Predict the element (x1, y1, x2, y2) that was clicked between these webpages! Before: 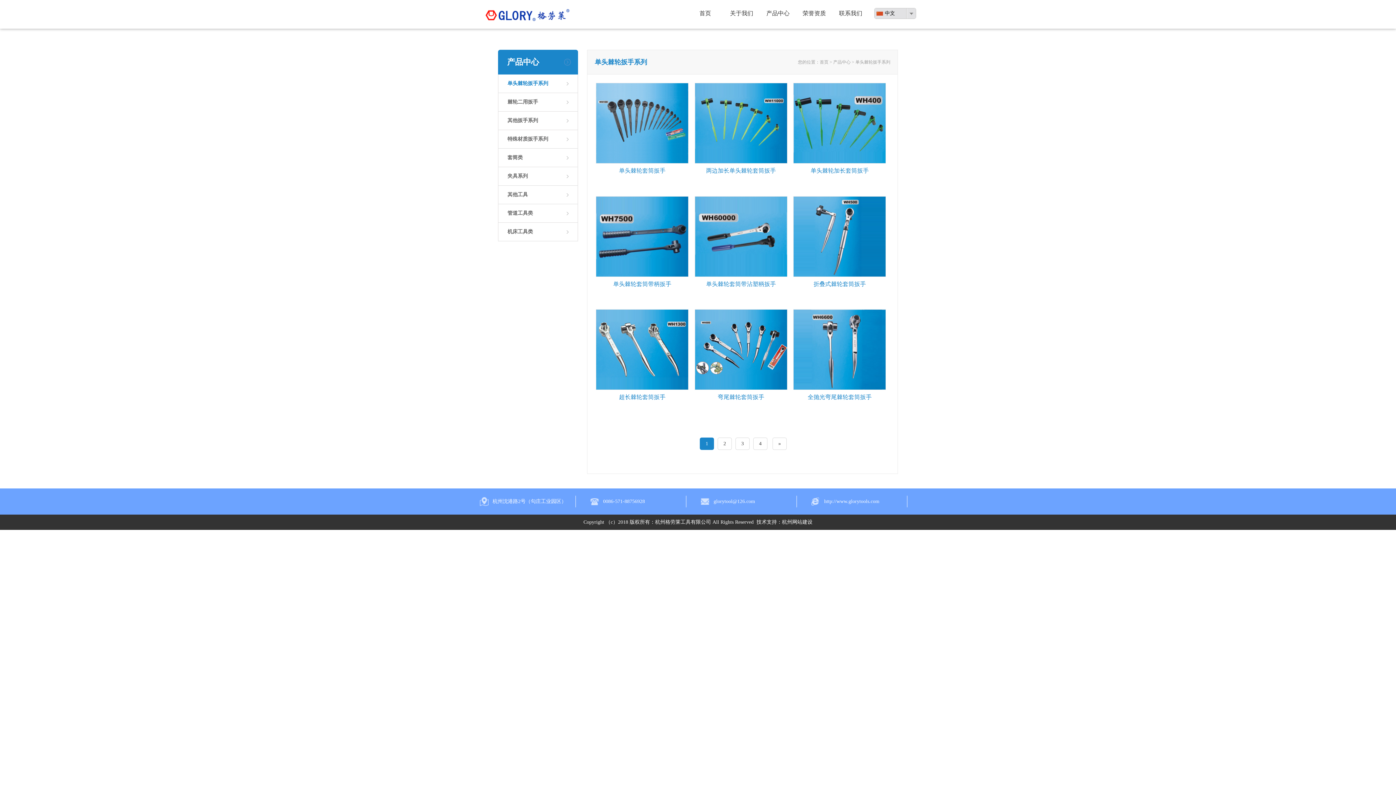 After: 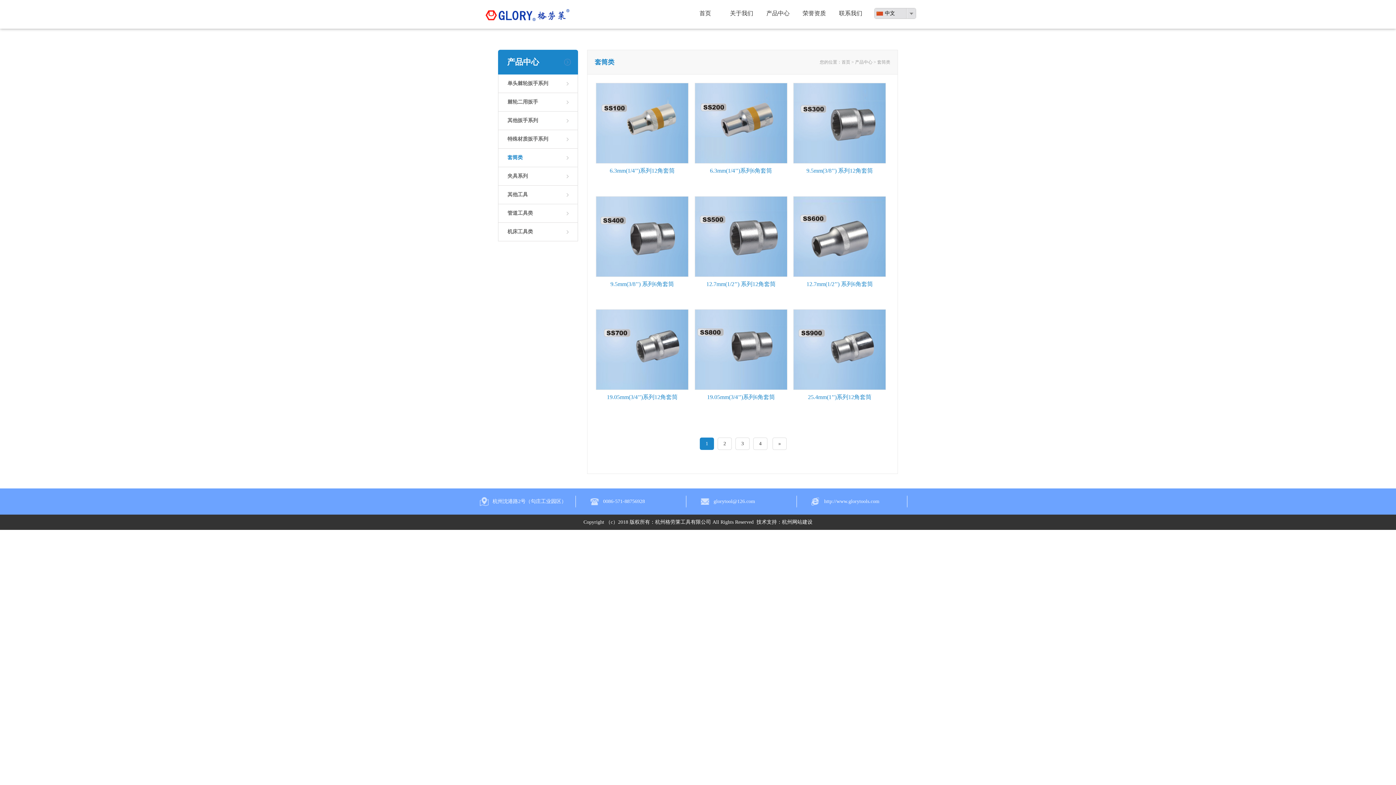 Action: label: 套筒类 bbox: (507, 148, 577, 166)